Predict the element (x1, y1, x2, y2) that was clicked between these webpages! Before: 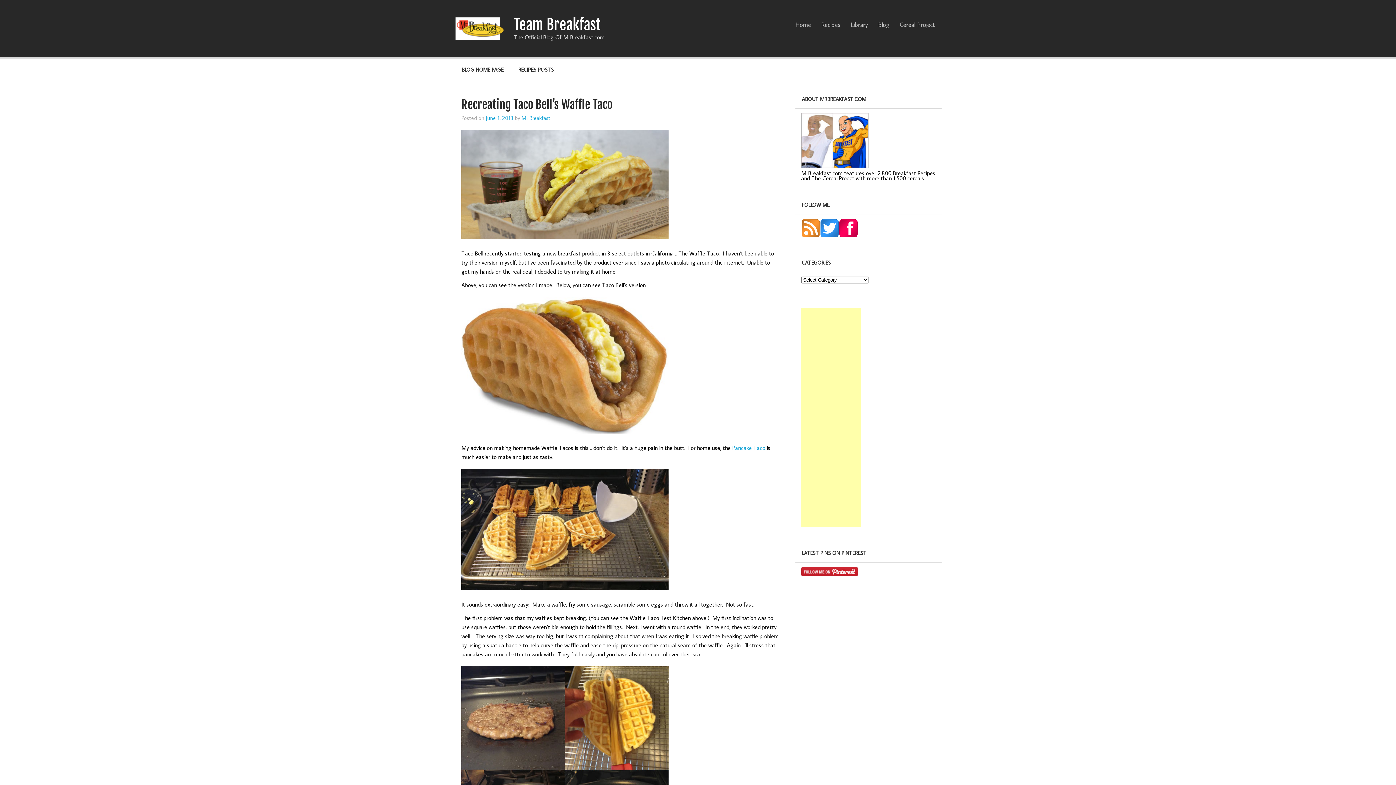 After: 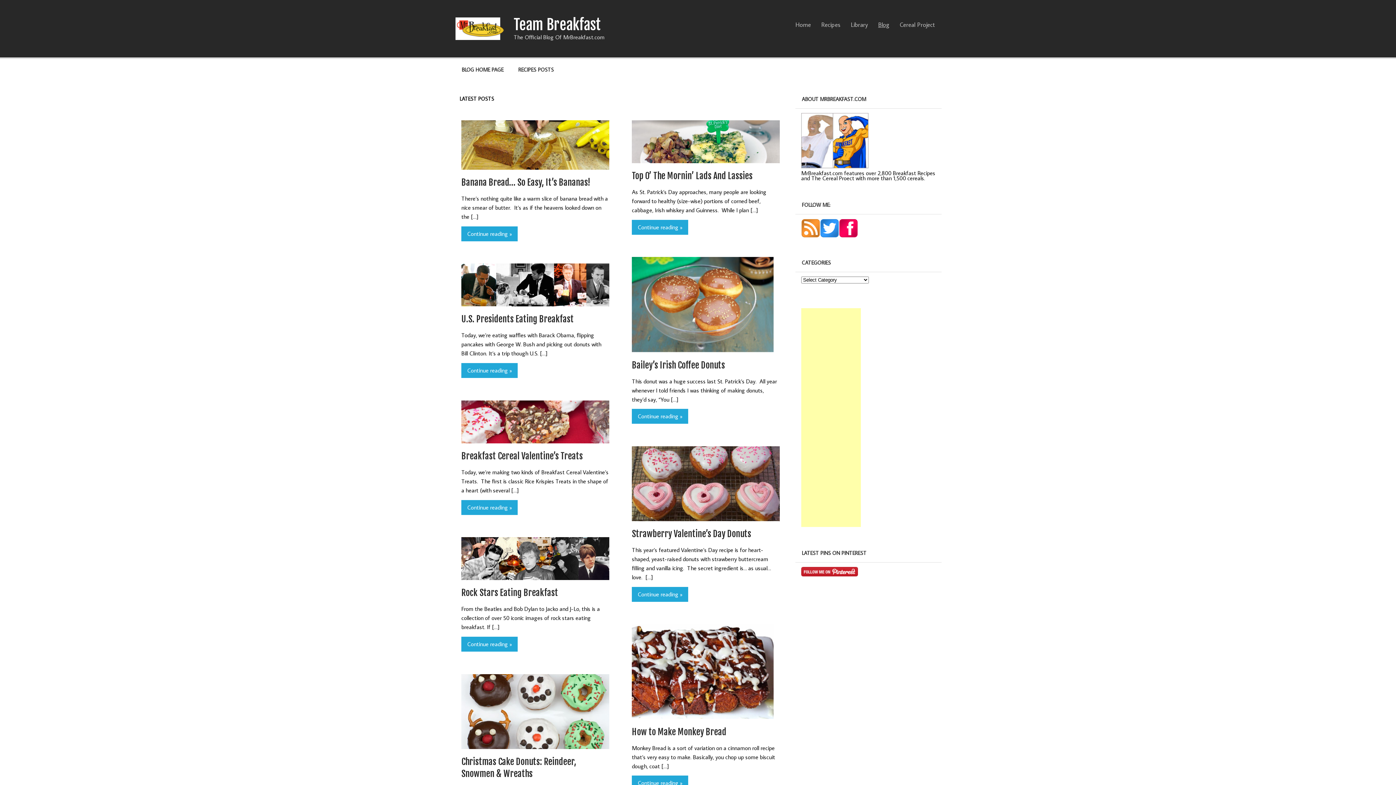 Action: label: Team Breakfast bbox: (513, 17, 604, 32)